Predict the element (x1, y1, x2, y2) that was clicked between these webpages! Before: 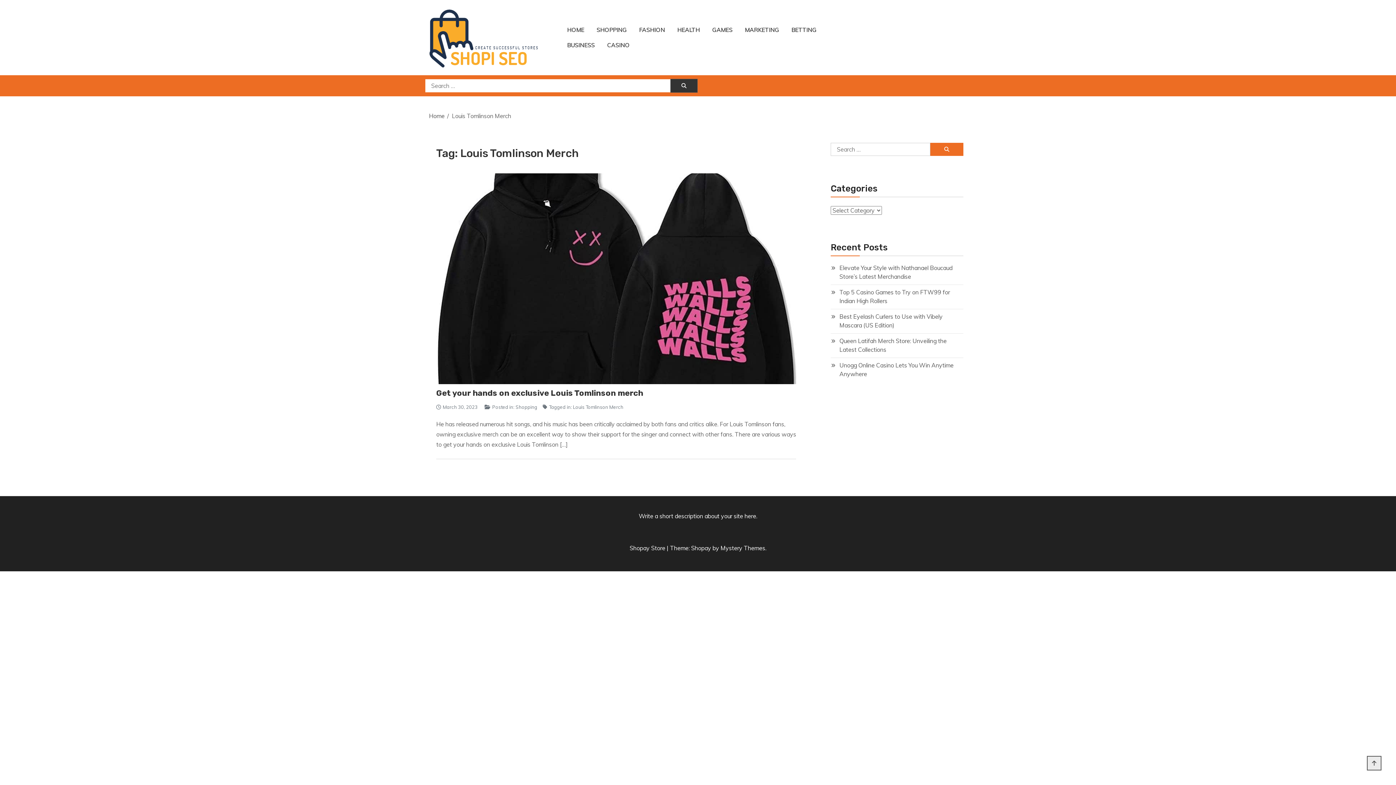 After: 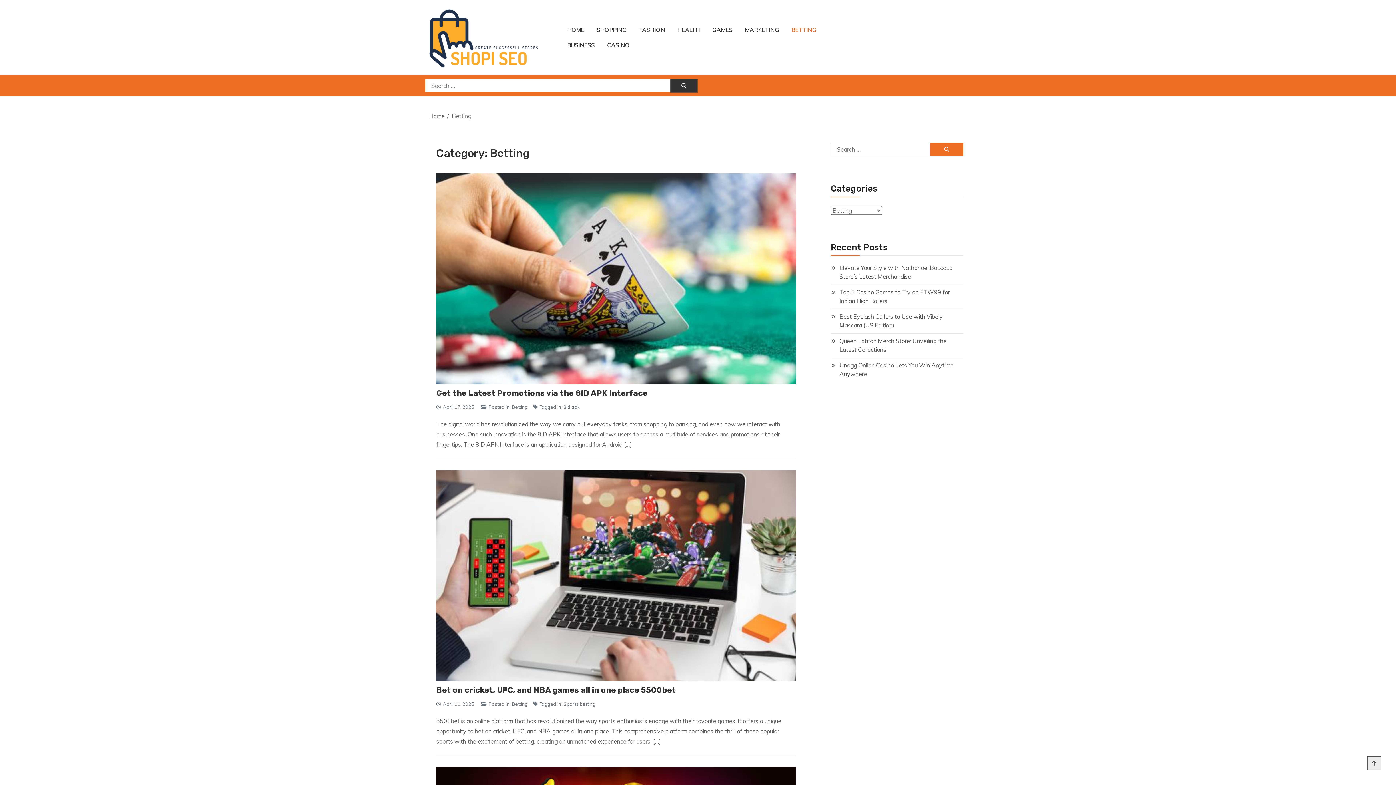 Action: bbox: (791, 24, 816, 35) label: BETTING